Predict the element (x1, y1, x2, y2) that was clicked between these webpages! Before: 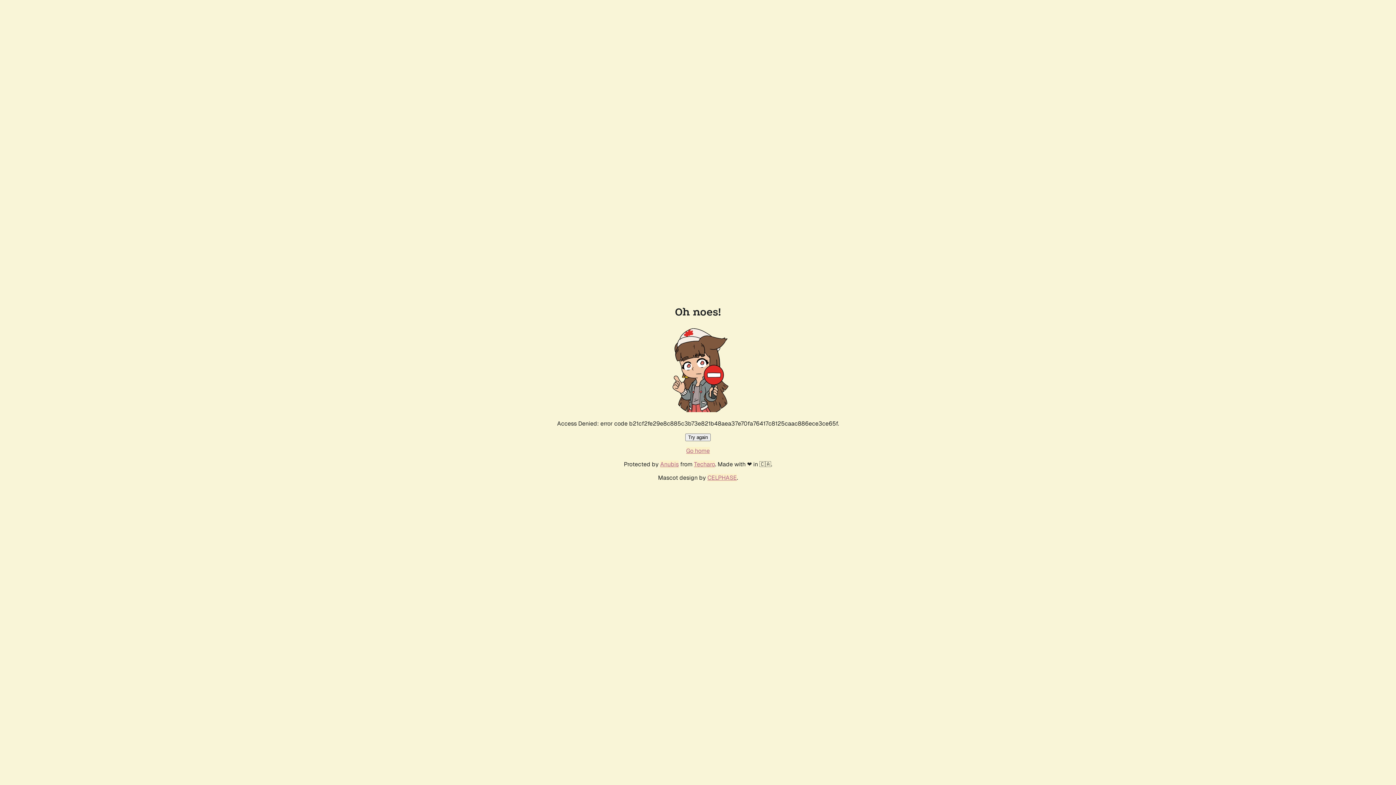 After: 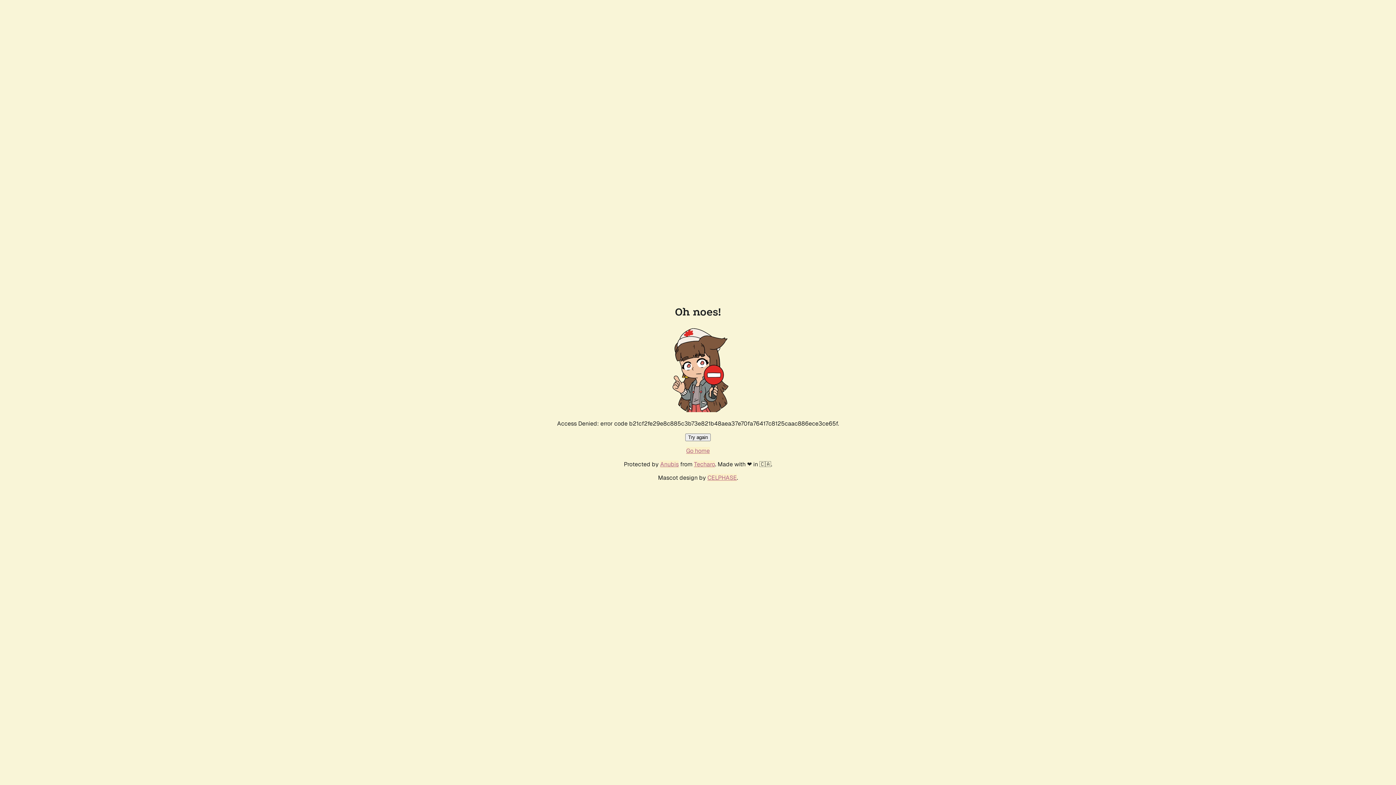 Action: label: Go home bbox: (686, 447, 710, 454)